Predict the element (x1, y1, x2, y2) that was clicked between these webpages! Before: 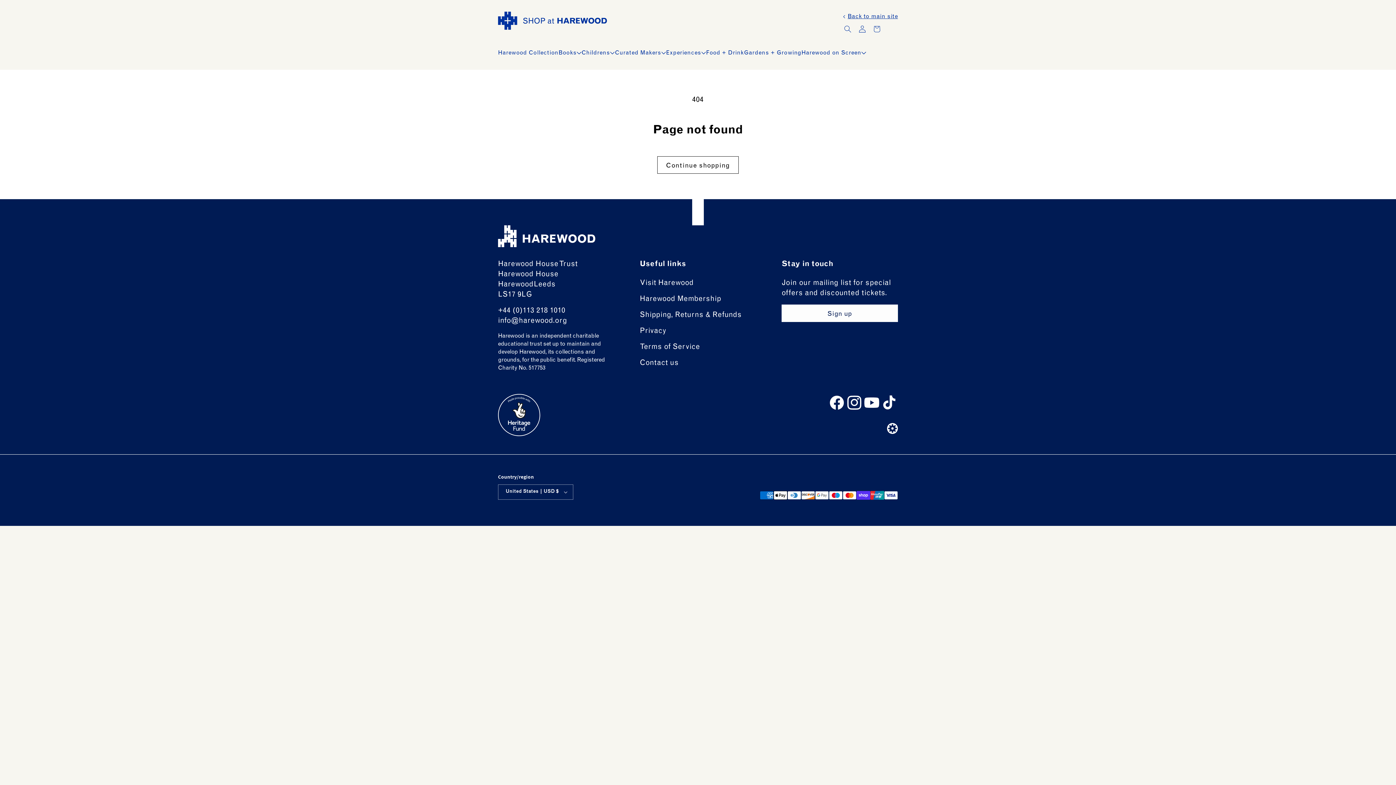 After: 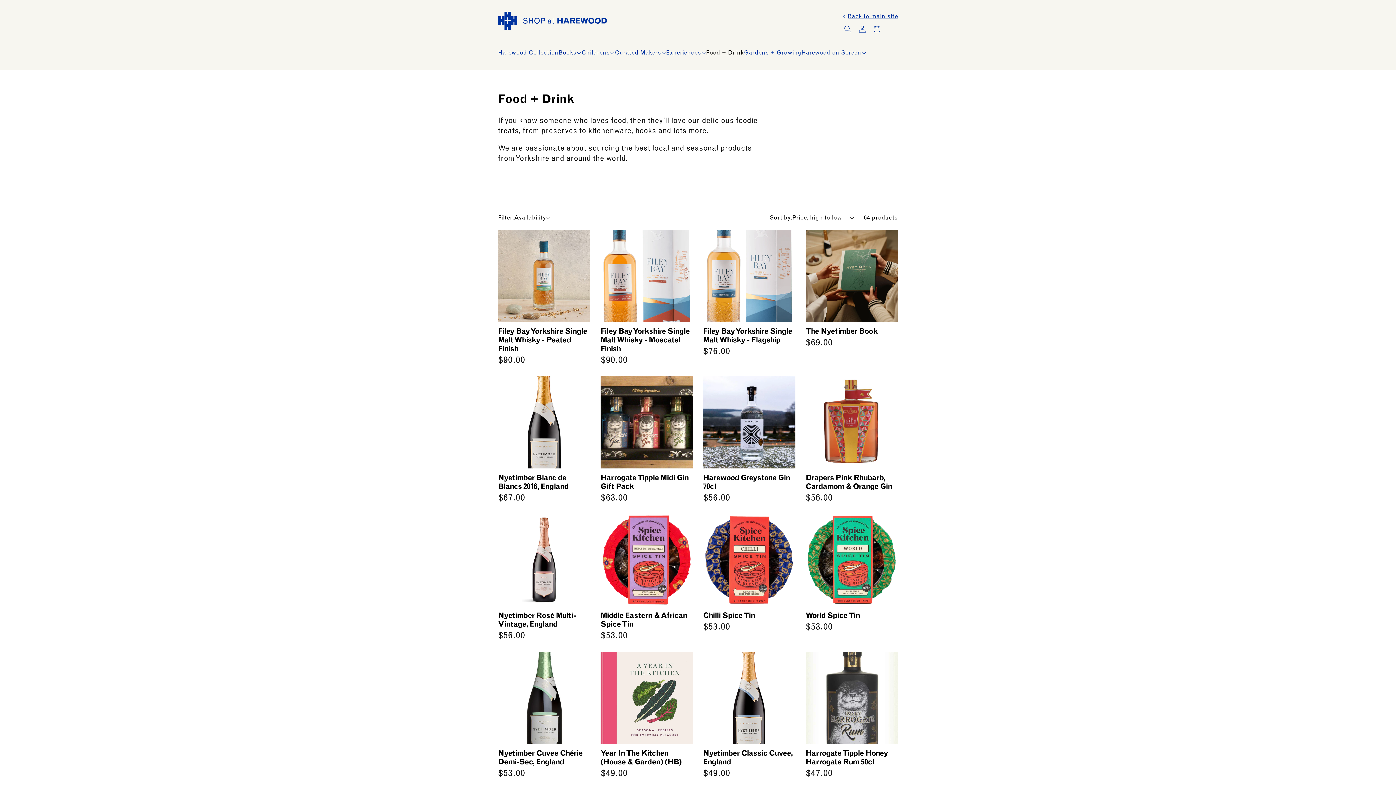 Action: label: Food + Drink bbox: (706, 48, 744, 58)